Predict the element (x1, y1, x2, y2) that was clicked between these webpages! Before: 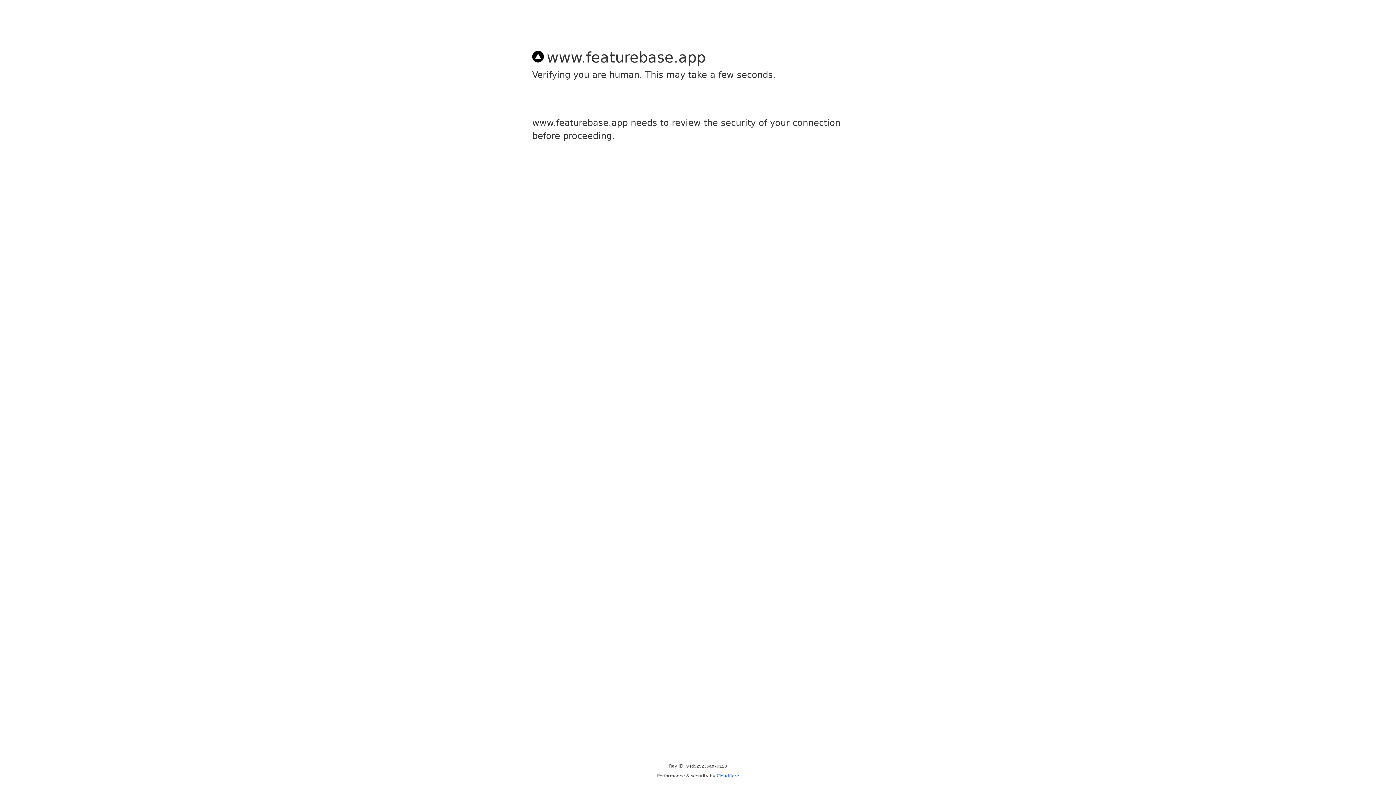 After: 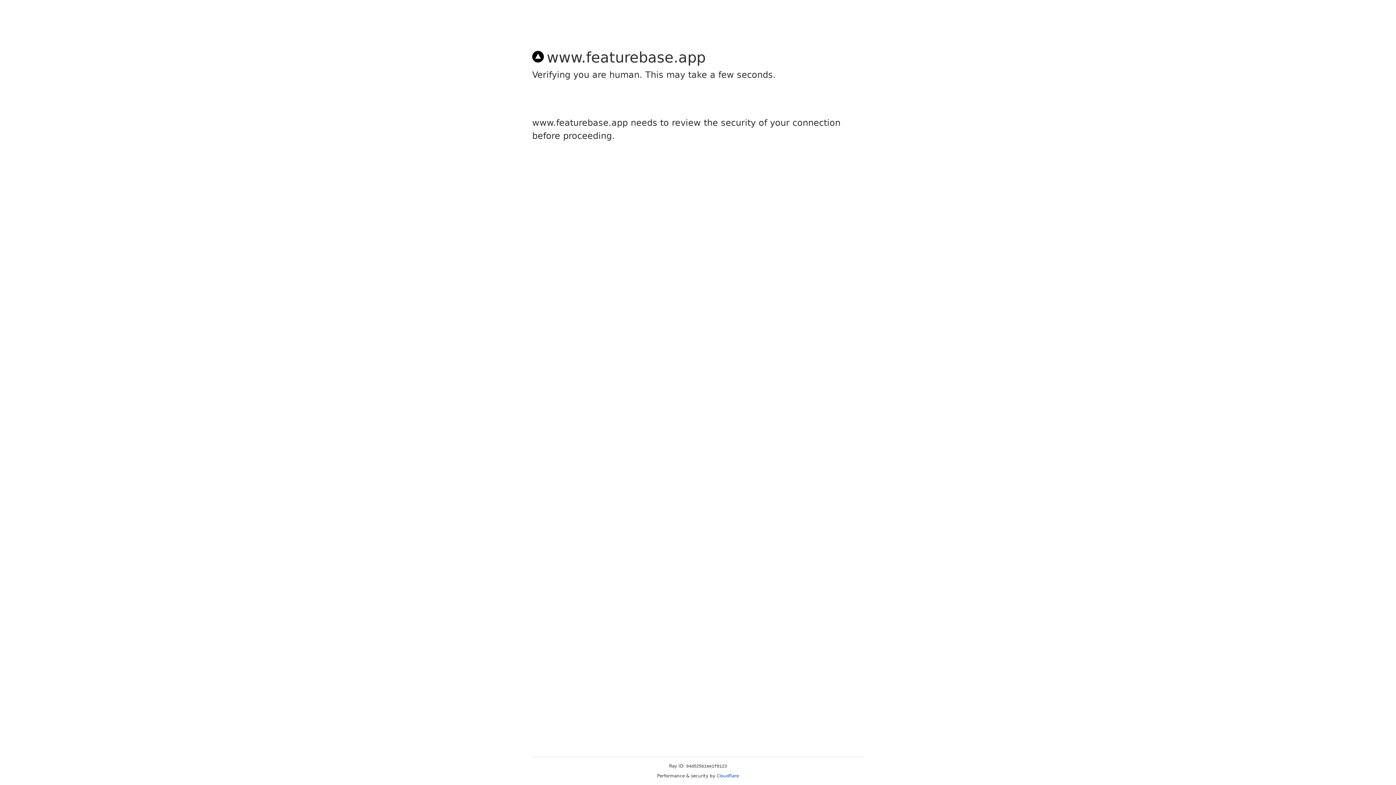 Action: bbox: (716, 773, 739, 778) label: Cloudflare